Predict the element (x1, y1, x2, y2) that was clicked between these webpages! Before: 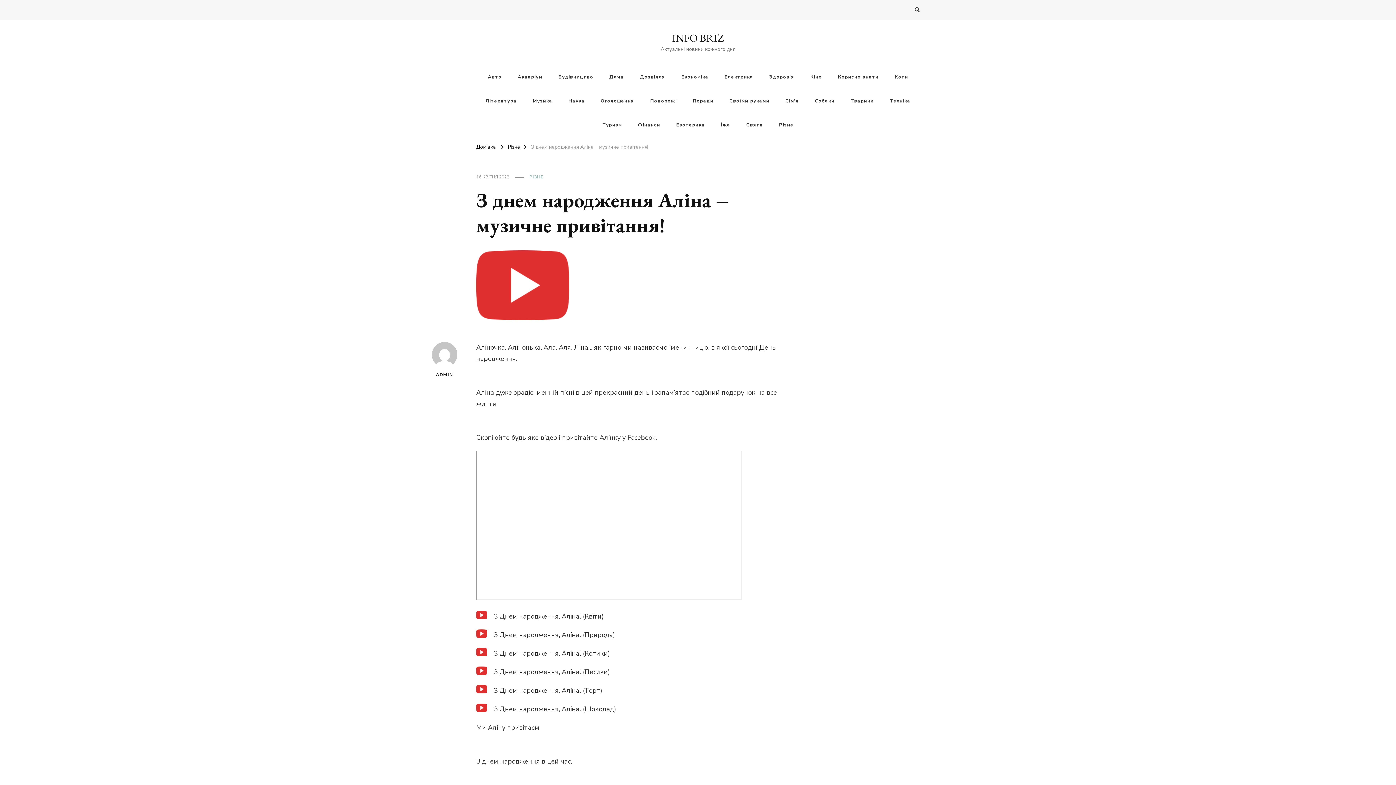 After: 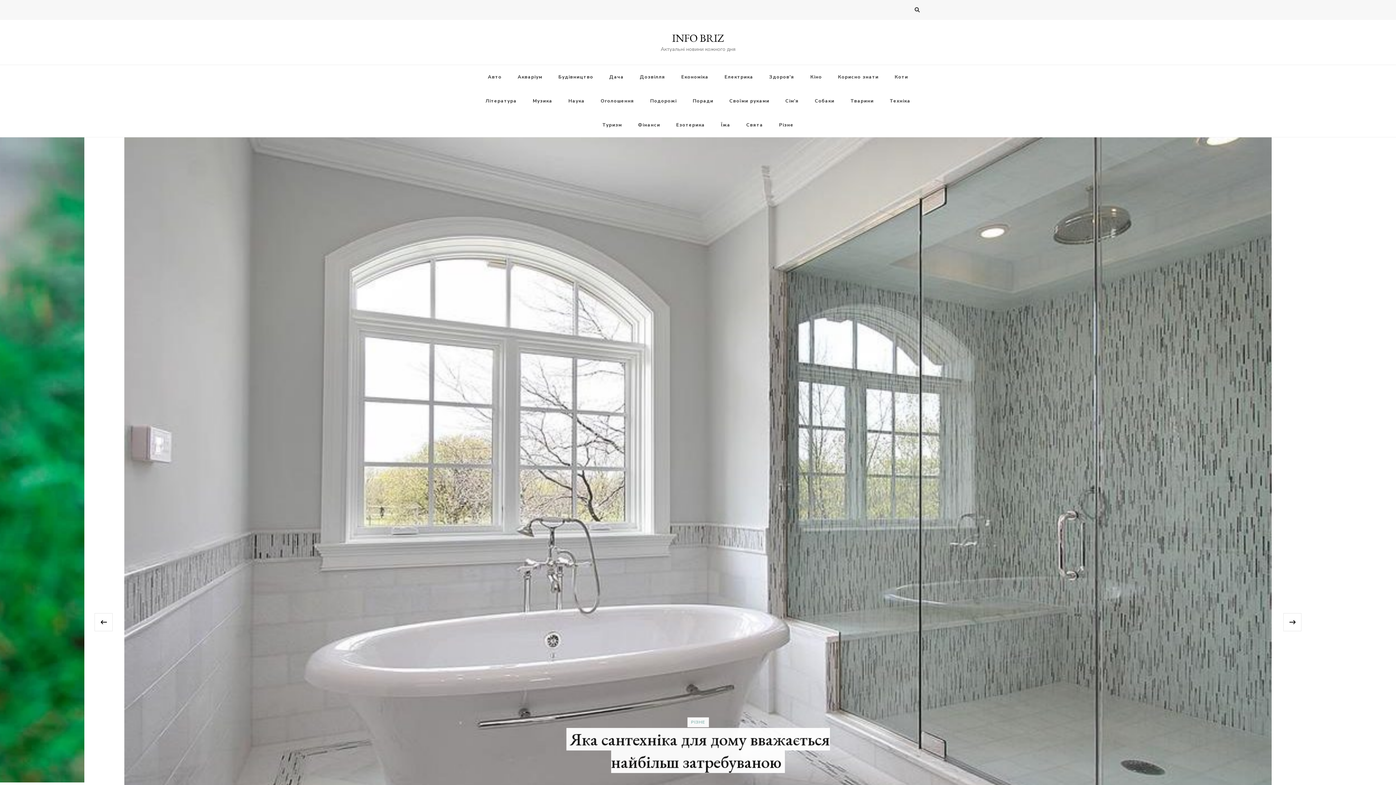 Action: bbox: (672, 31, 724, 45) label: INFO BRIZ